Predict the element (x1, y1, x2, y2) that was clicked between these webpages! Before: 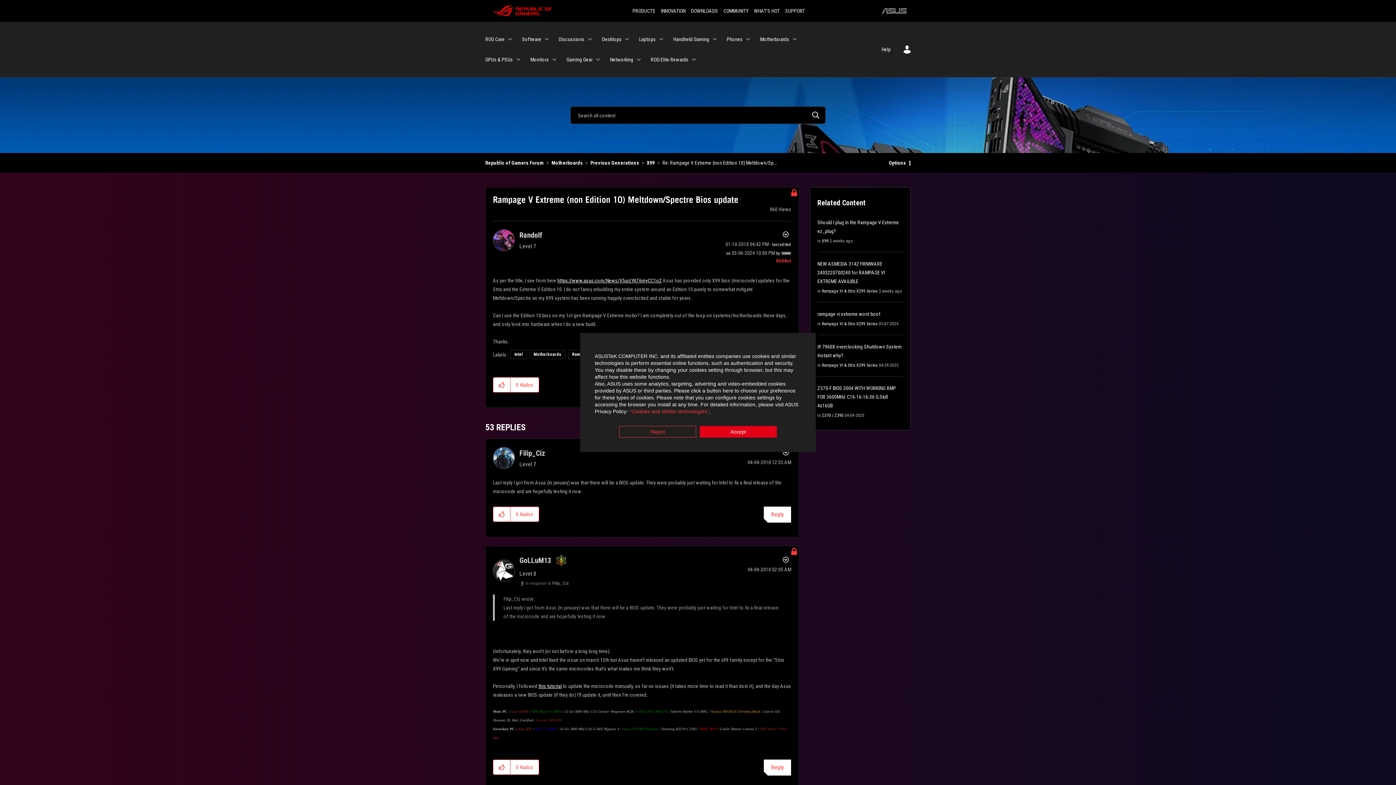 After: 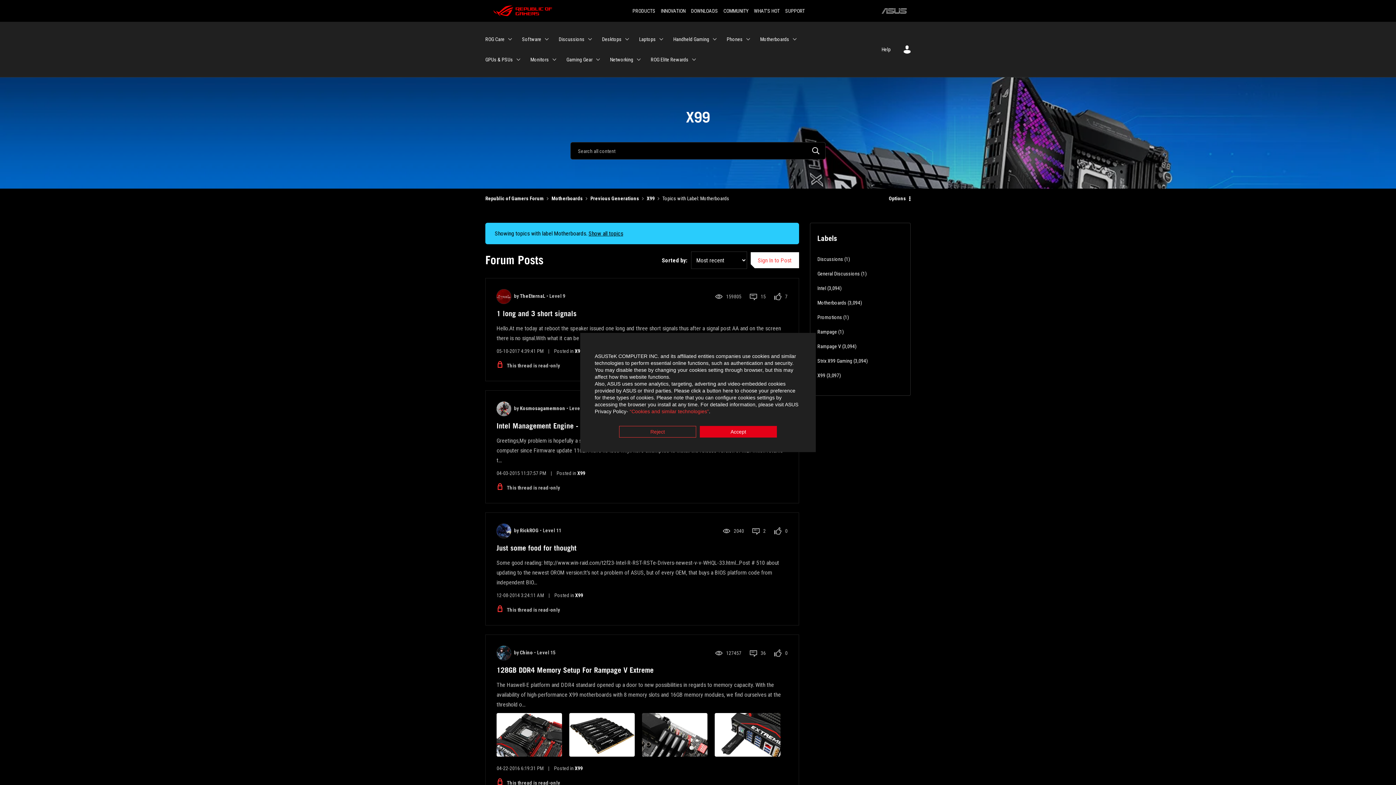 Action: label: Motherboards bbox: (529, 350, 565, 359)